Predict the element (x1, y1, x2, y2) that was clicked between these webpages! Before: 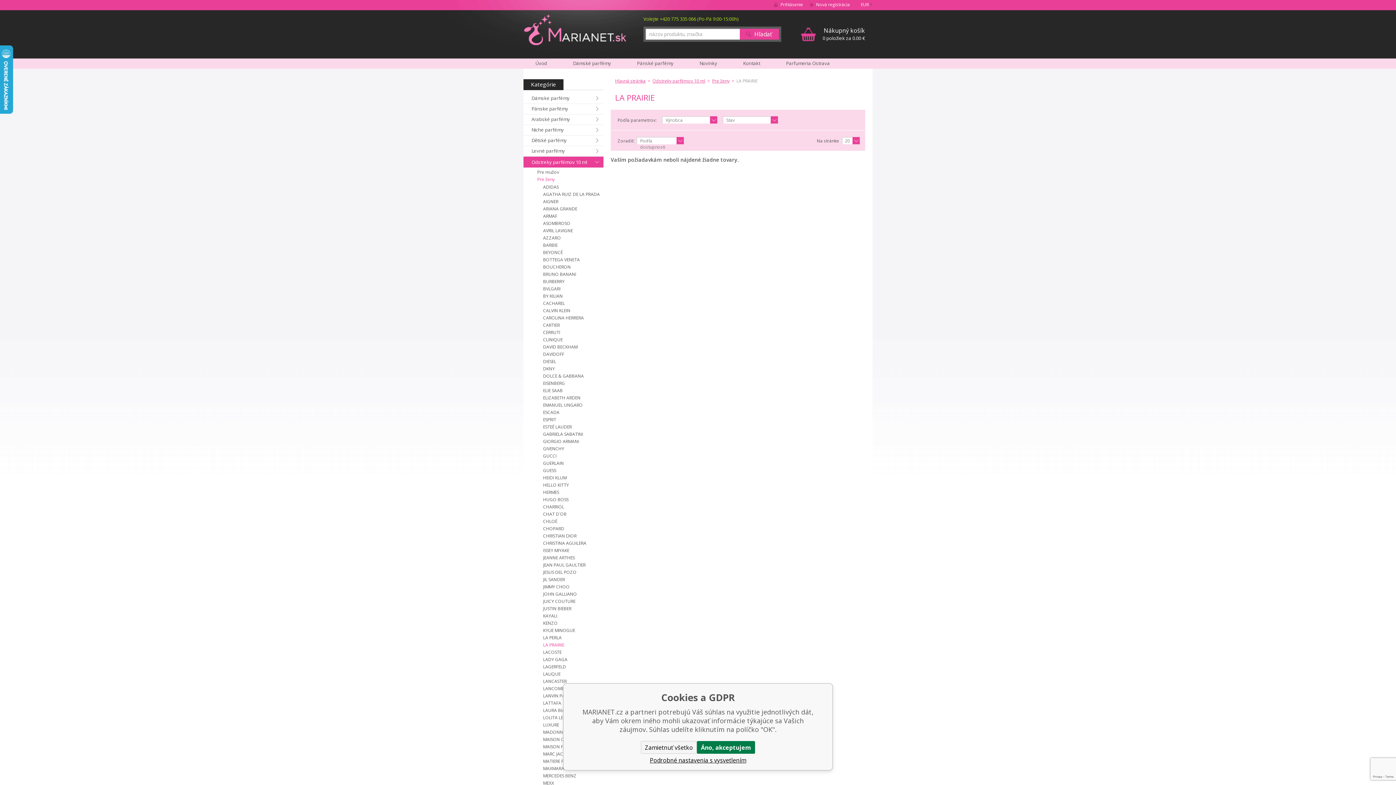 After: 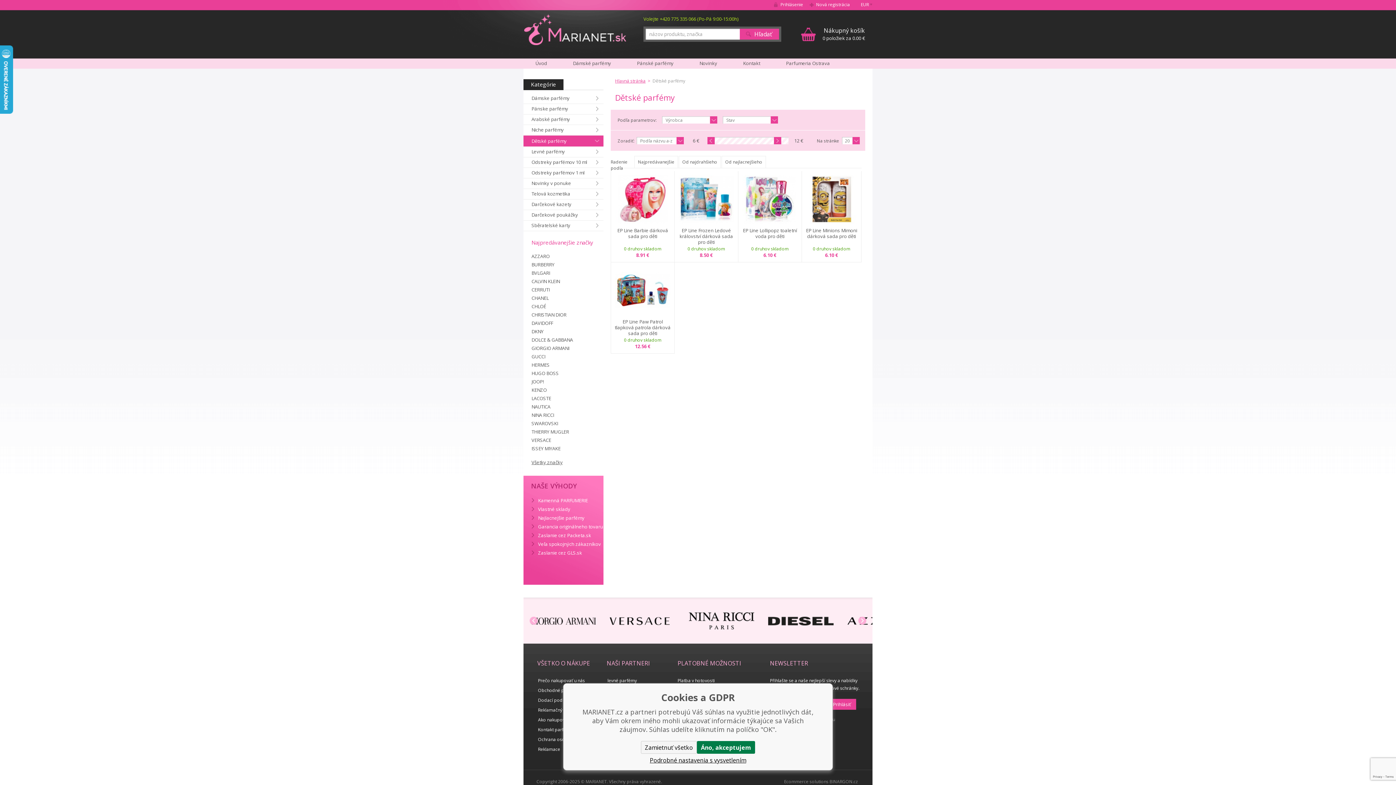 Action: bbox: (523, 135, 603, 145) label: Dětské parfémy